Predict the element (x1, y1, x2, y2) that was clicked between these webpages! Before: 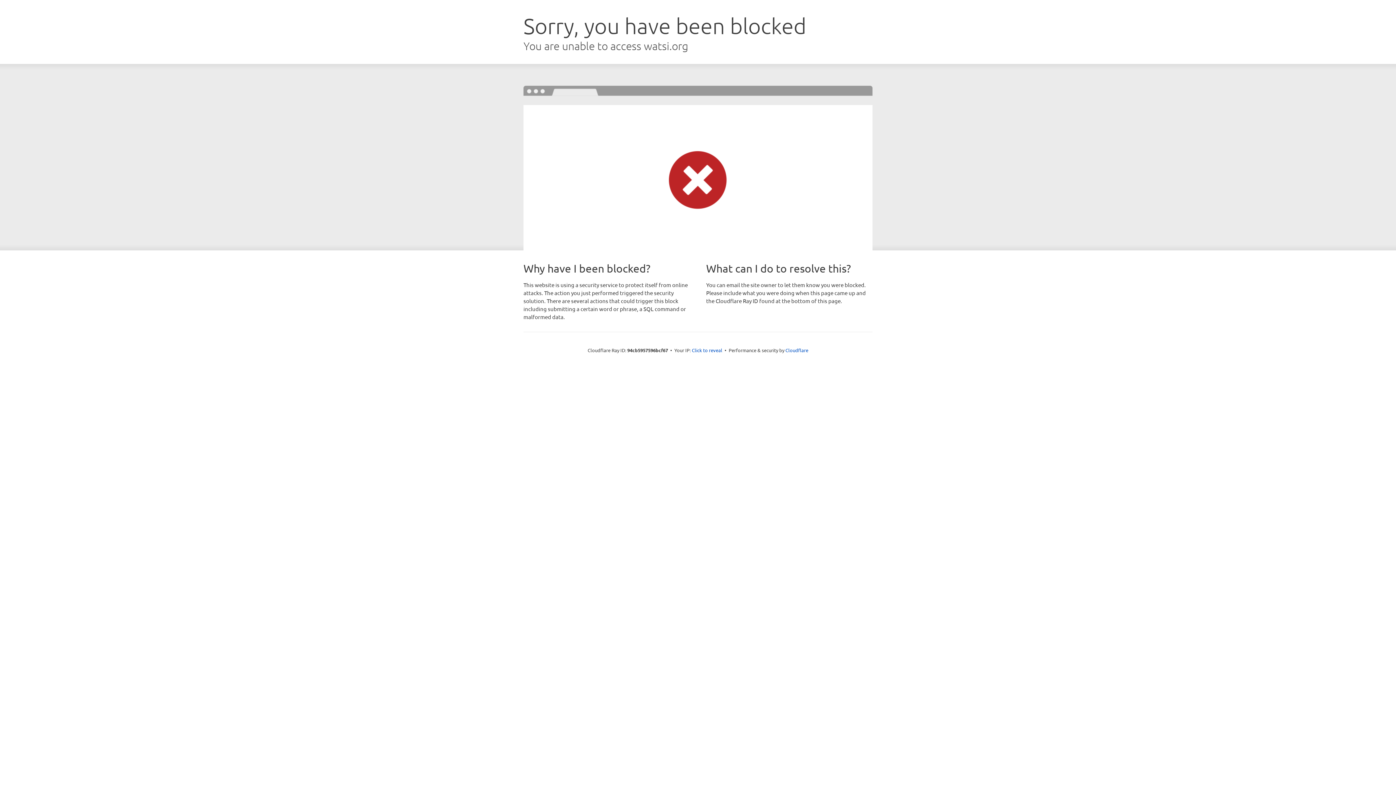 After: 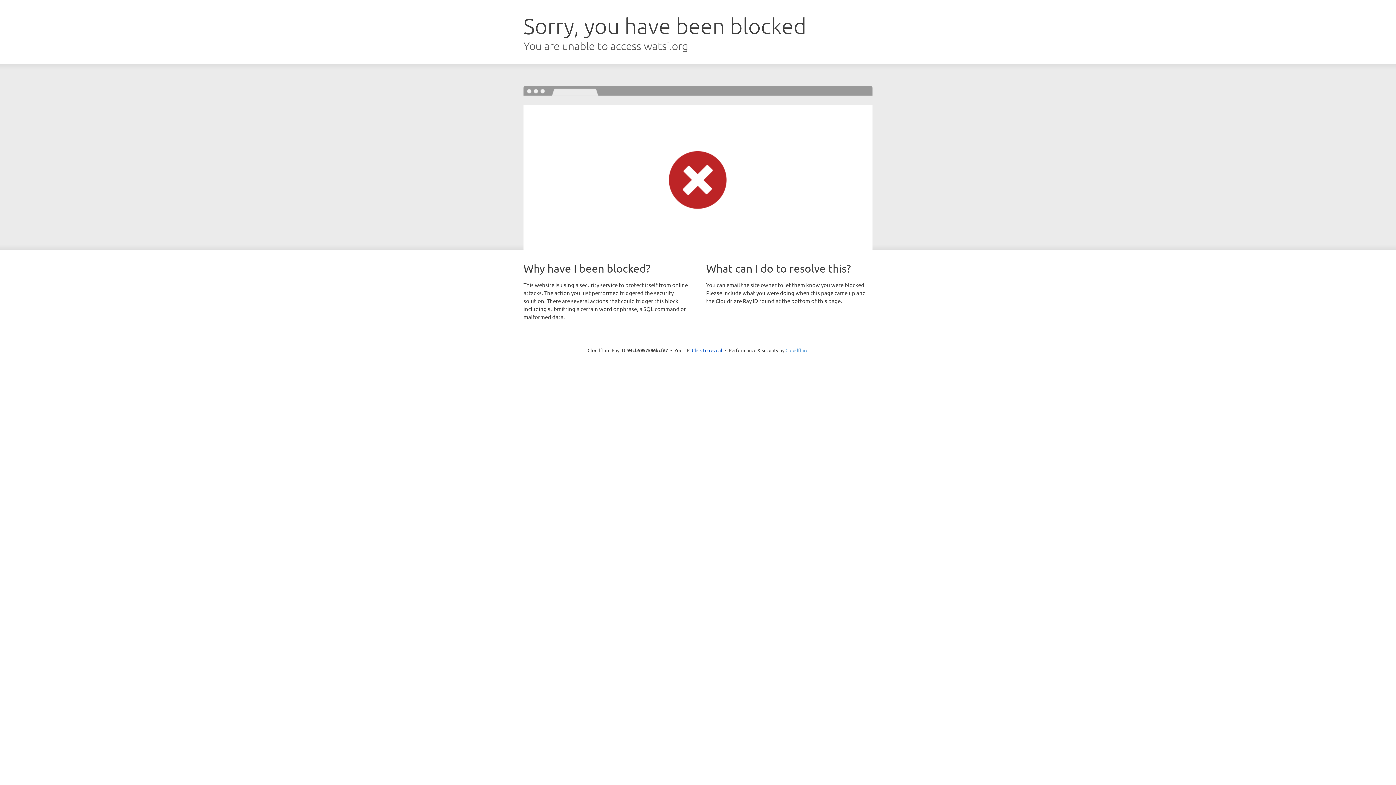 Action: bbox: (785, 347, 808, 353) label: Cloudflare